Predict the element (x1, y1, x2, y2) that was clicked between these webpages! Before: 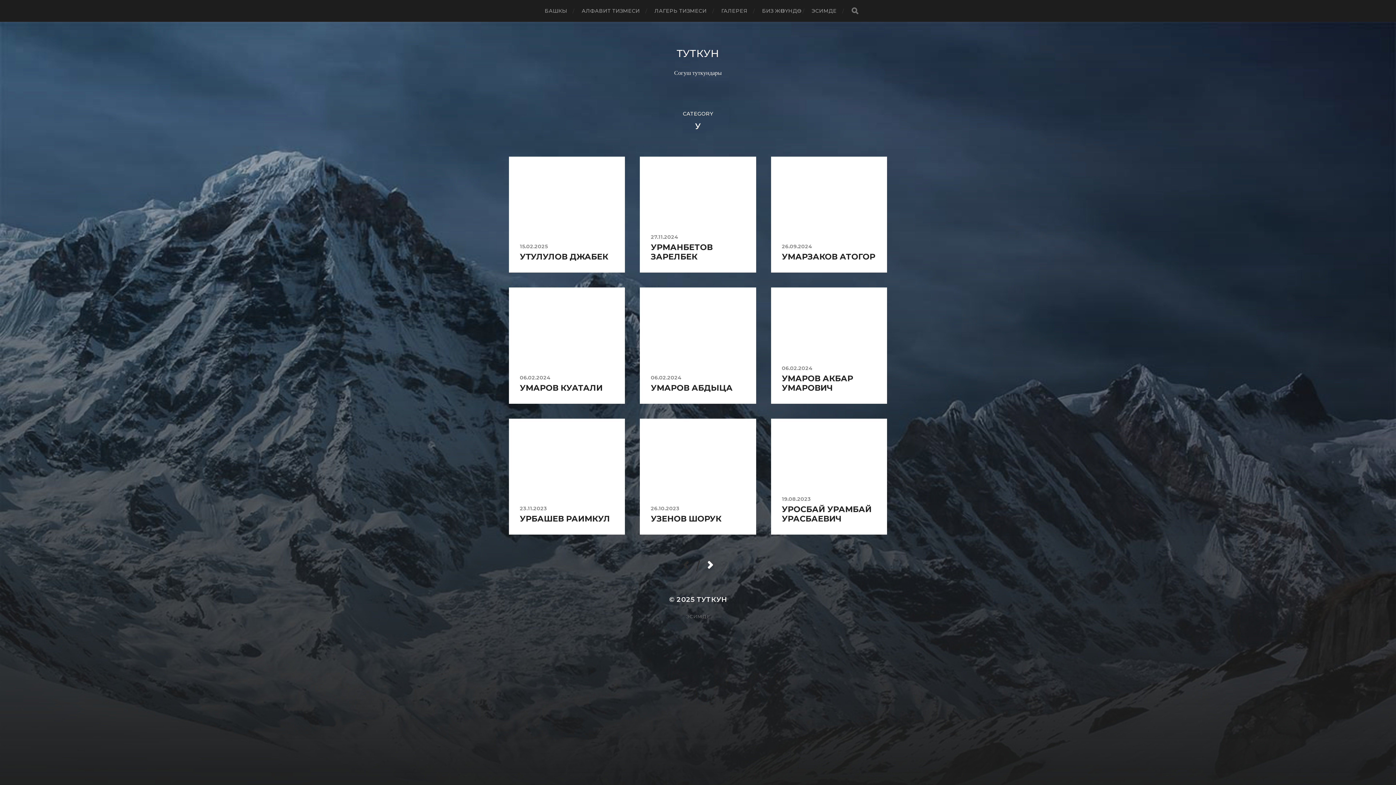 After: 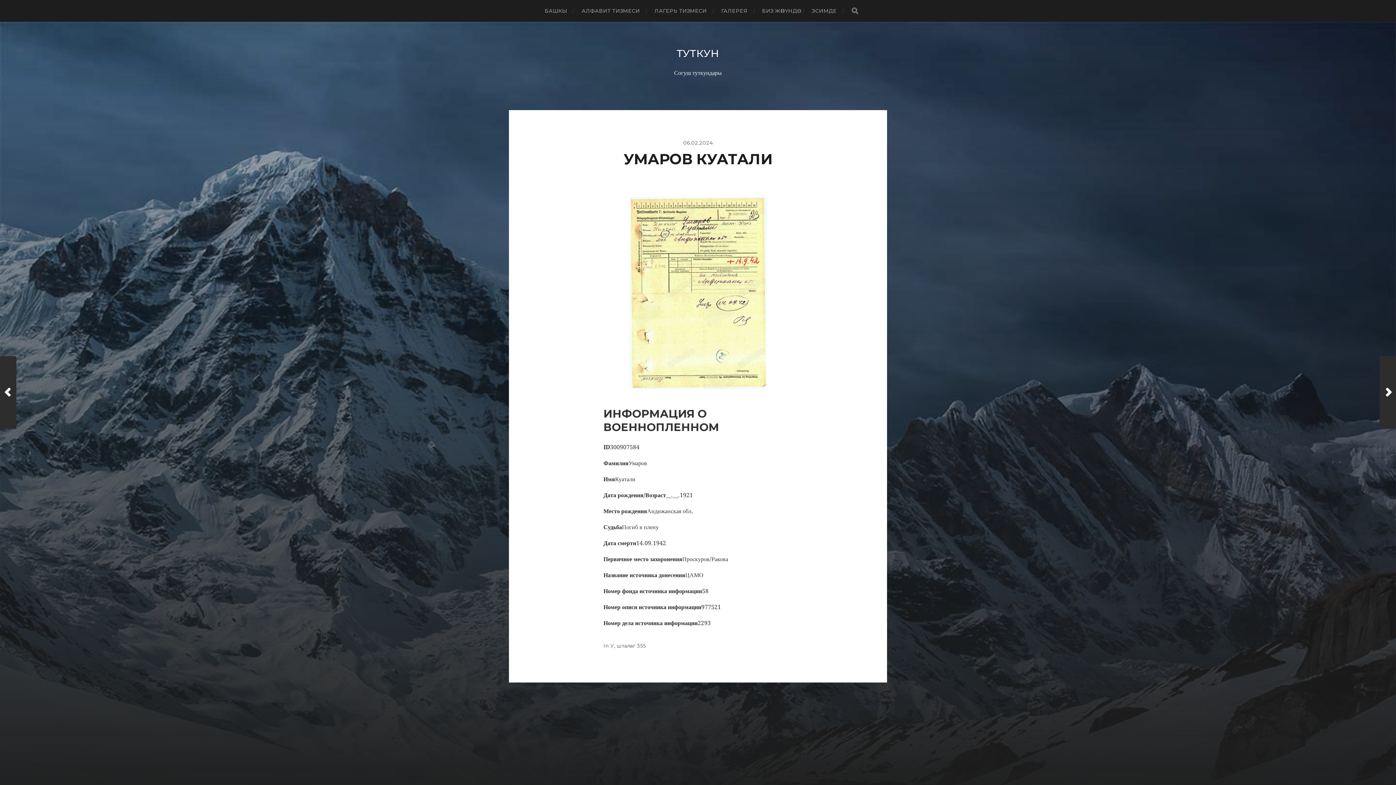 Action: bbox: (509, 287, 625, 403) label: 06.02.2024

УМАРОВ КУАТАЛИ